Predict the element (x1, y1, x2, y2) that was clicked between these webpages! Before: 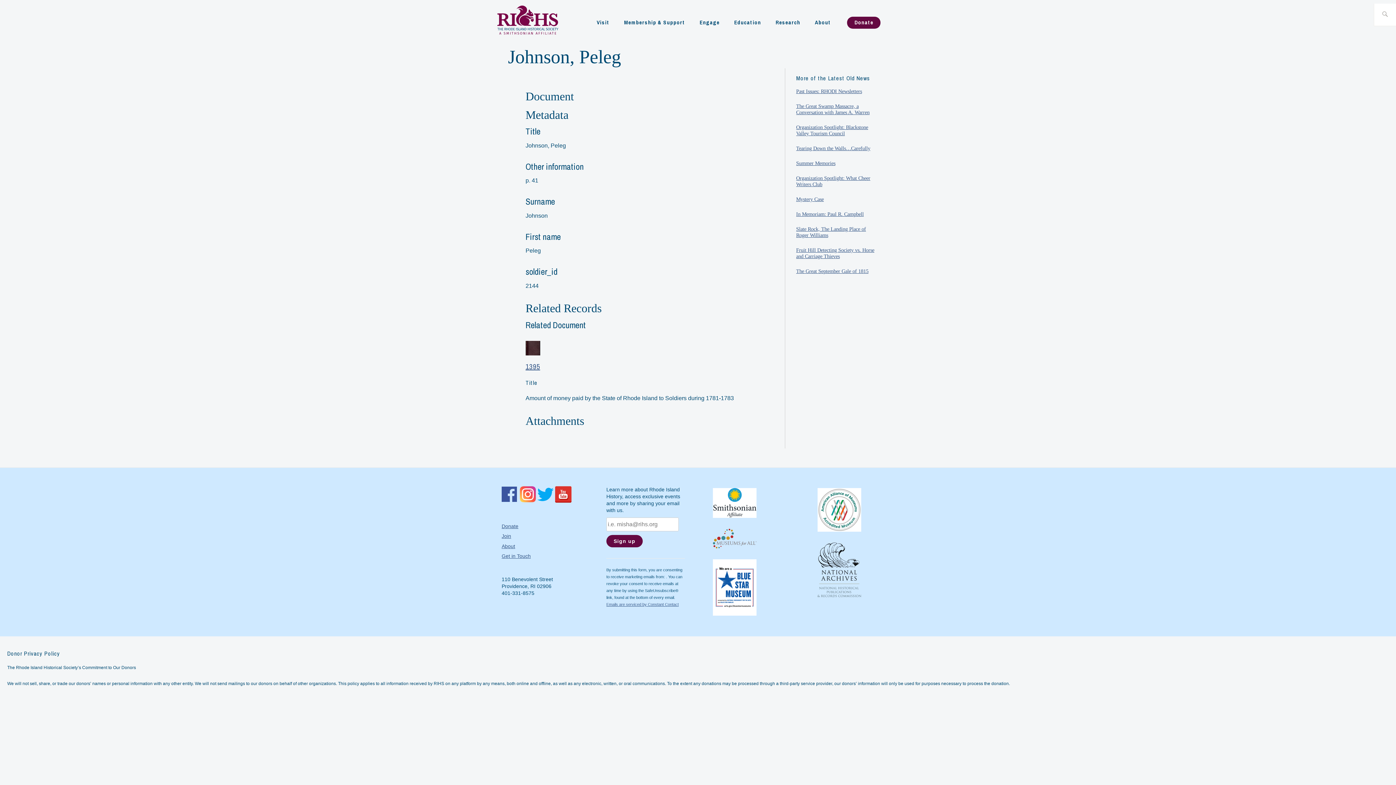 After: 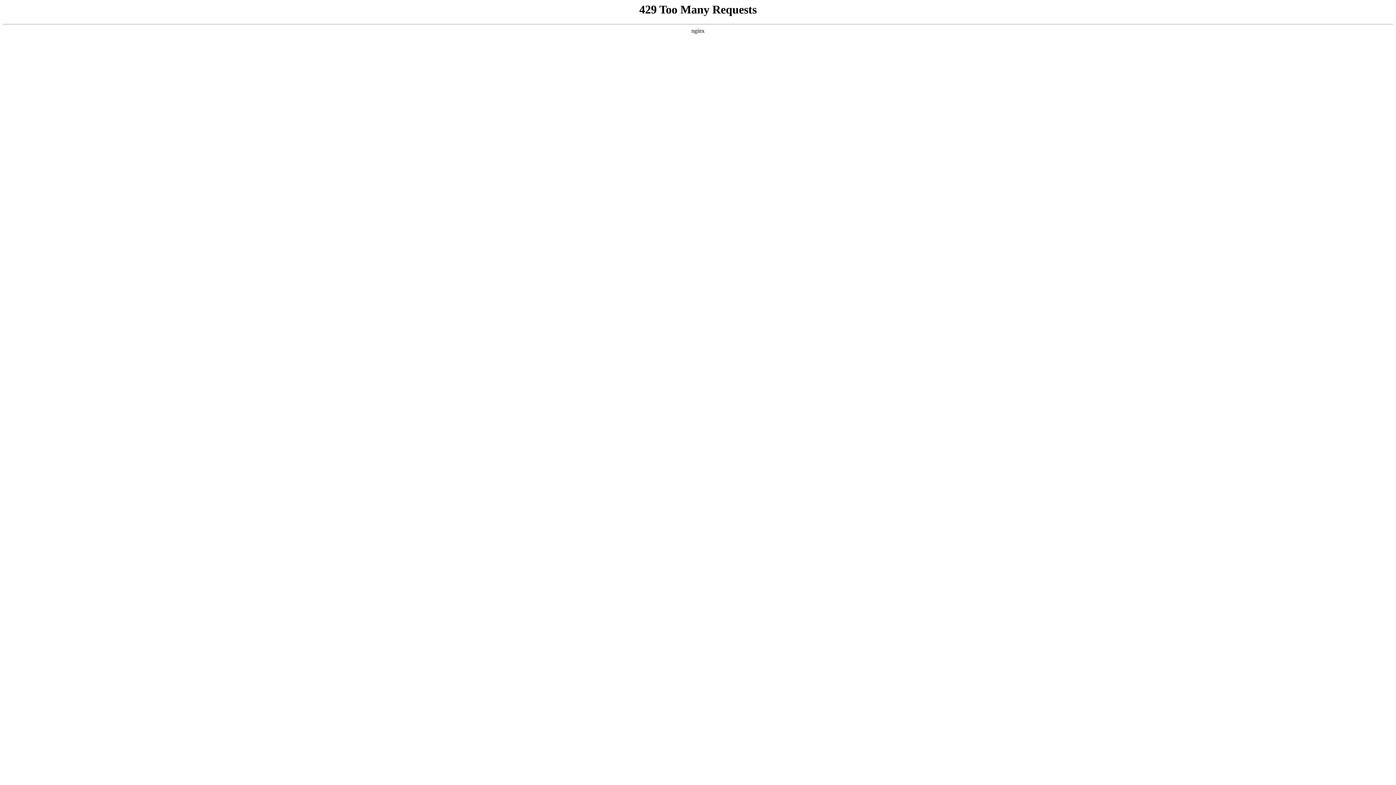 Action: label: 1395 bbox: (525, 361, 540, 371)